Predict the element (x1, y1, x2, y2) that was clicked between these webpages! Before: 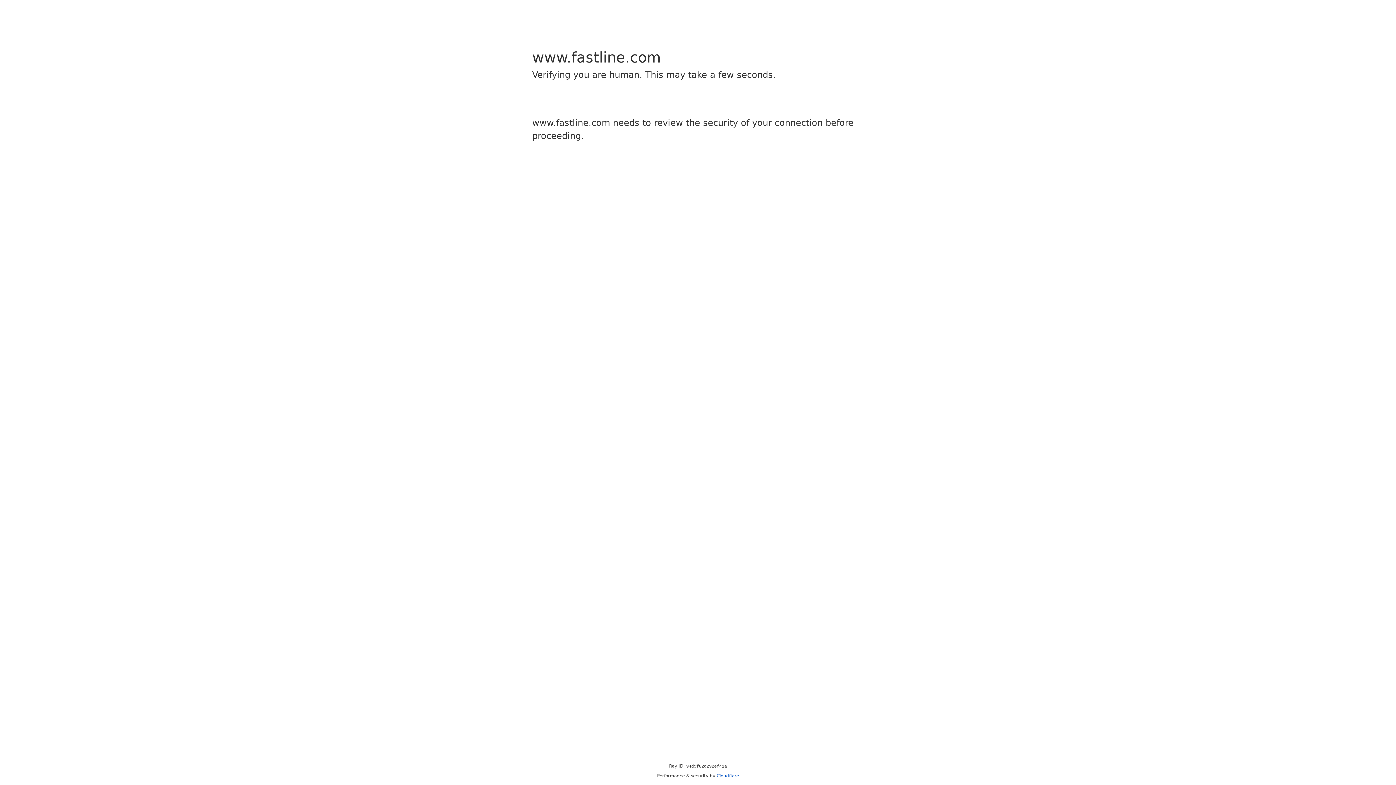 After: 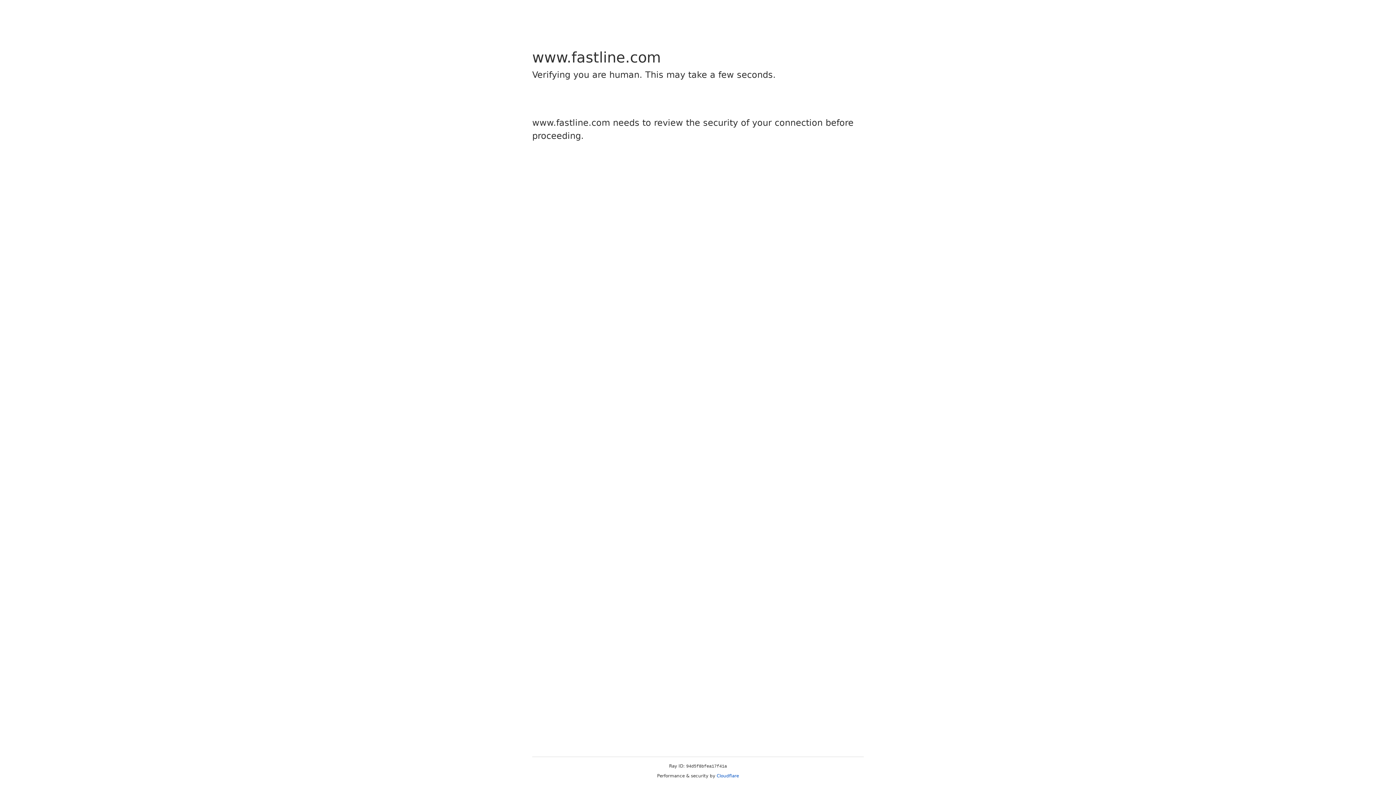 Action: label: Cloudflare bbox: (716, 773, 739, 778)